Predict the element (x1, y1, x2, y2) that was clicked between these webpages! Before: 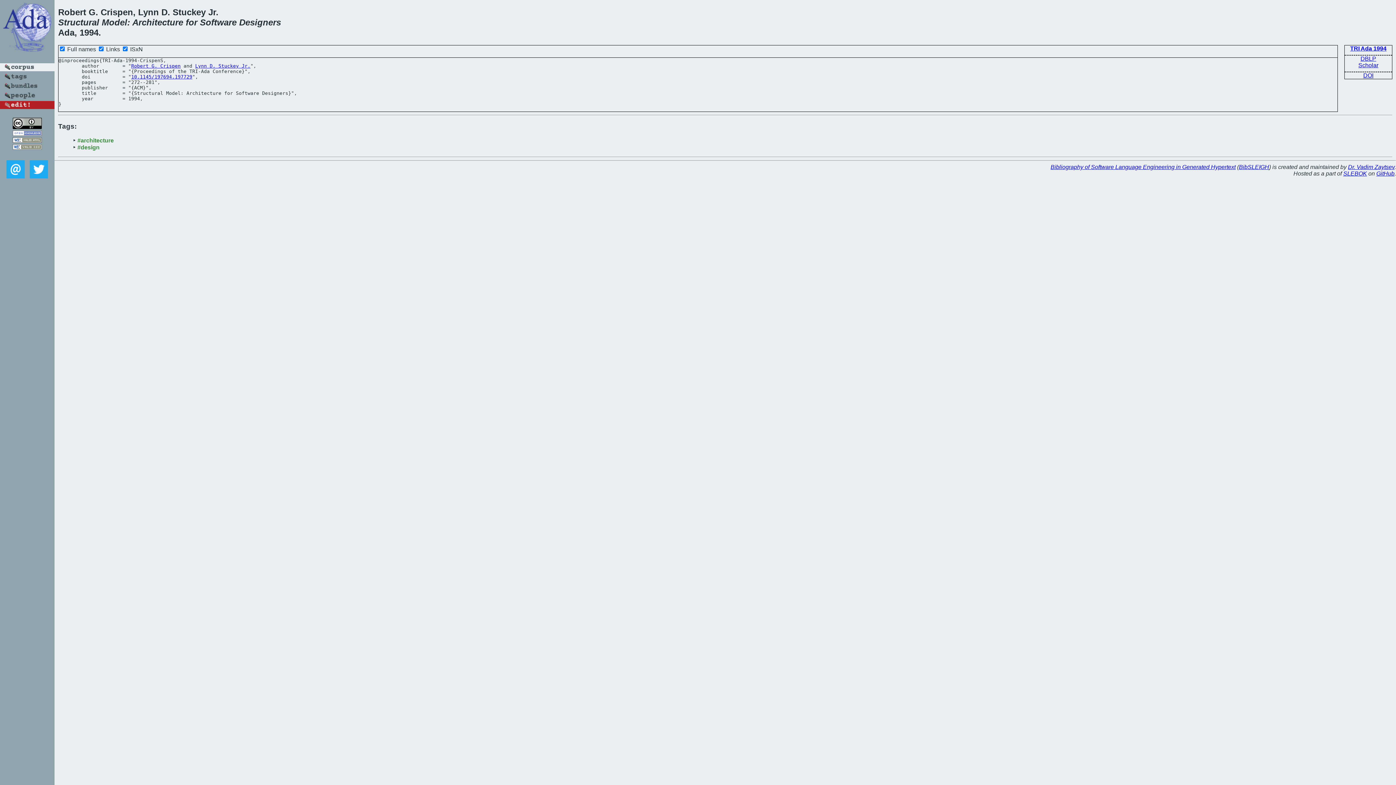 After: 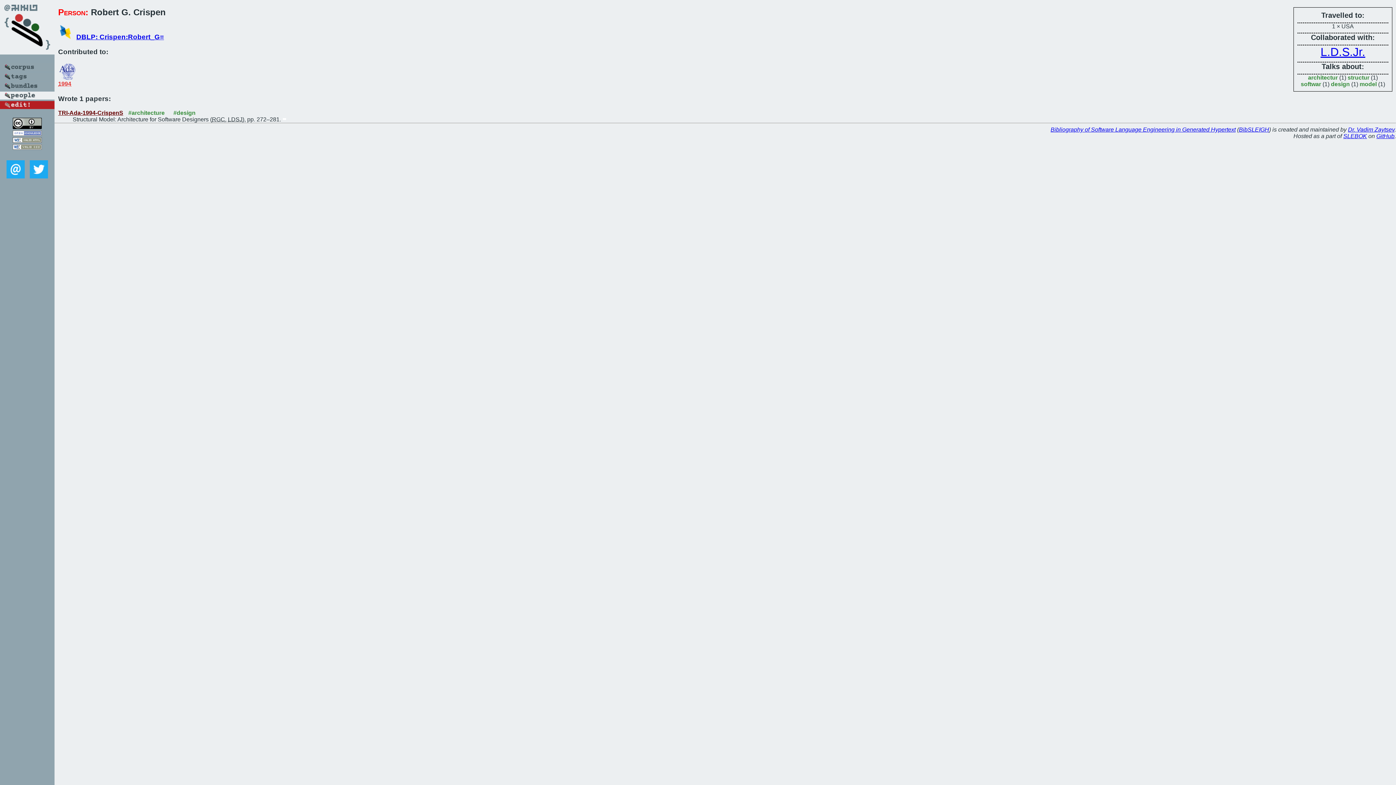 Action: label: Robert G. Crispen bbox: (131, 63, 180, 68)